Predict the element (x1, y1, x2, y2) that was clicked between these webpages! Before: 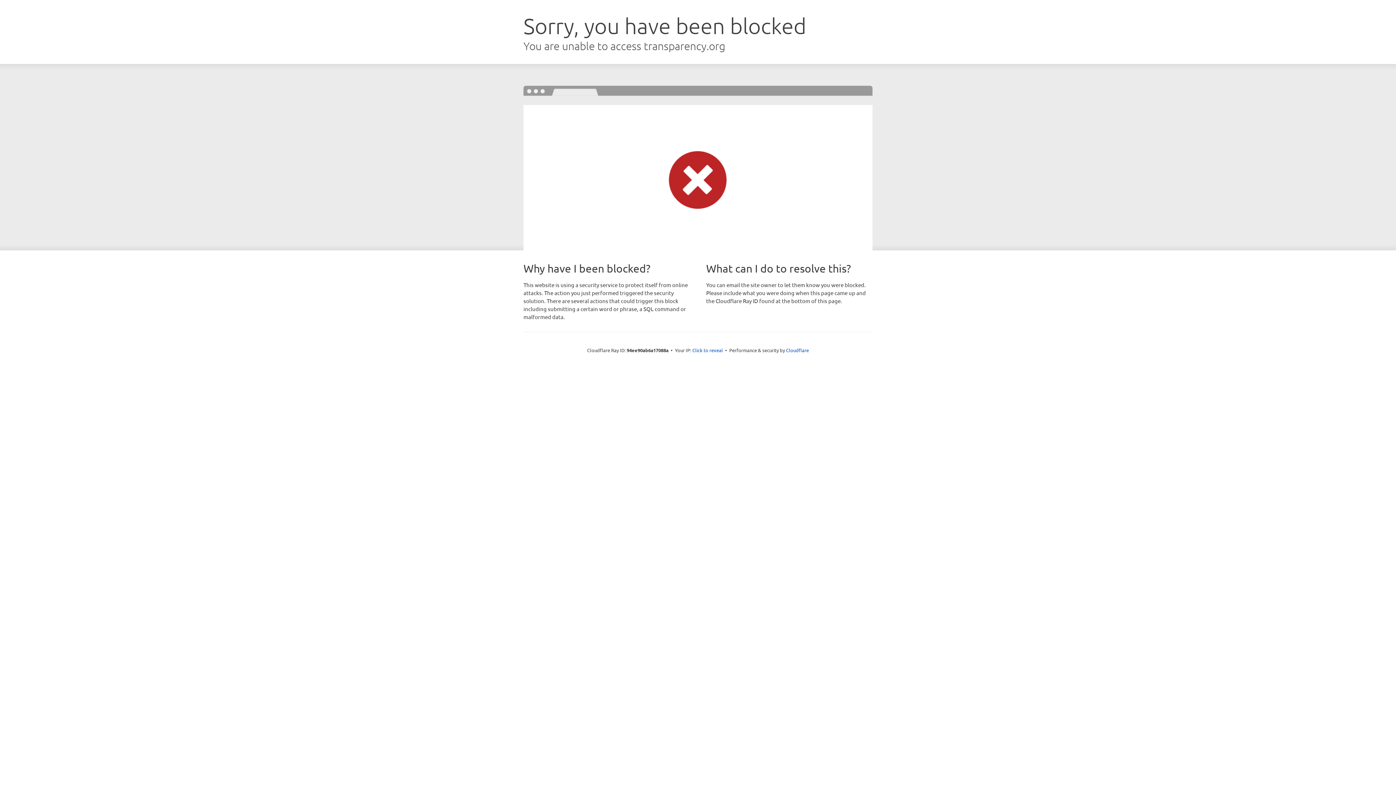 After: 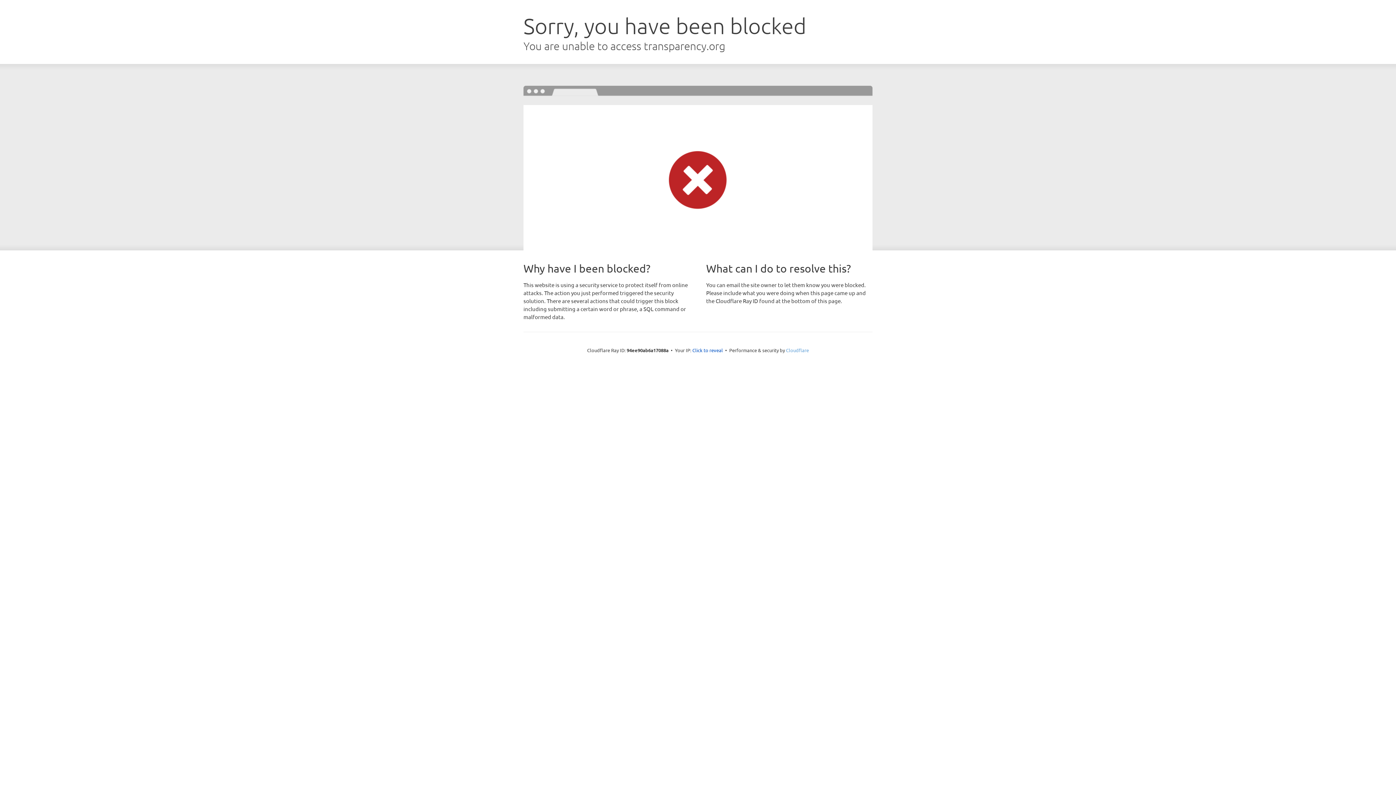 Action: bbox: (786, 347, 809, 353) label: Cloudflare